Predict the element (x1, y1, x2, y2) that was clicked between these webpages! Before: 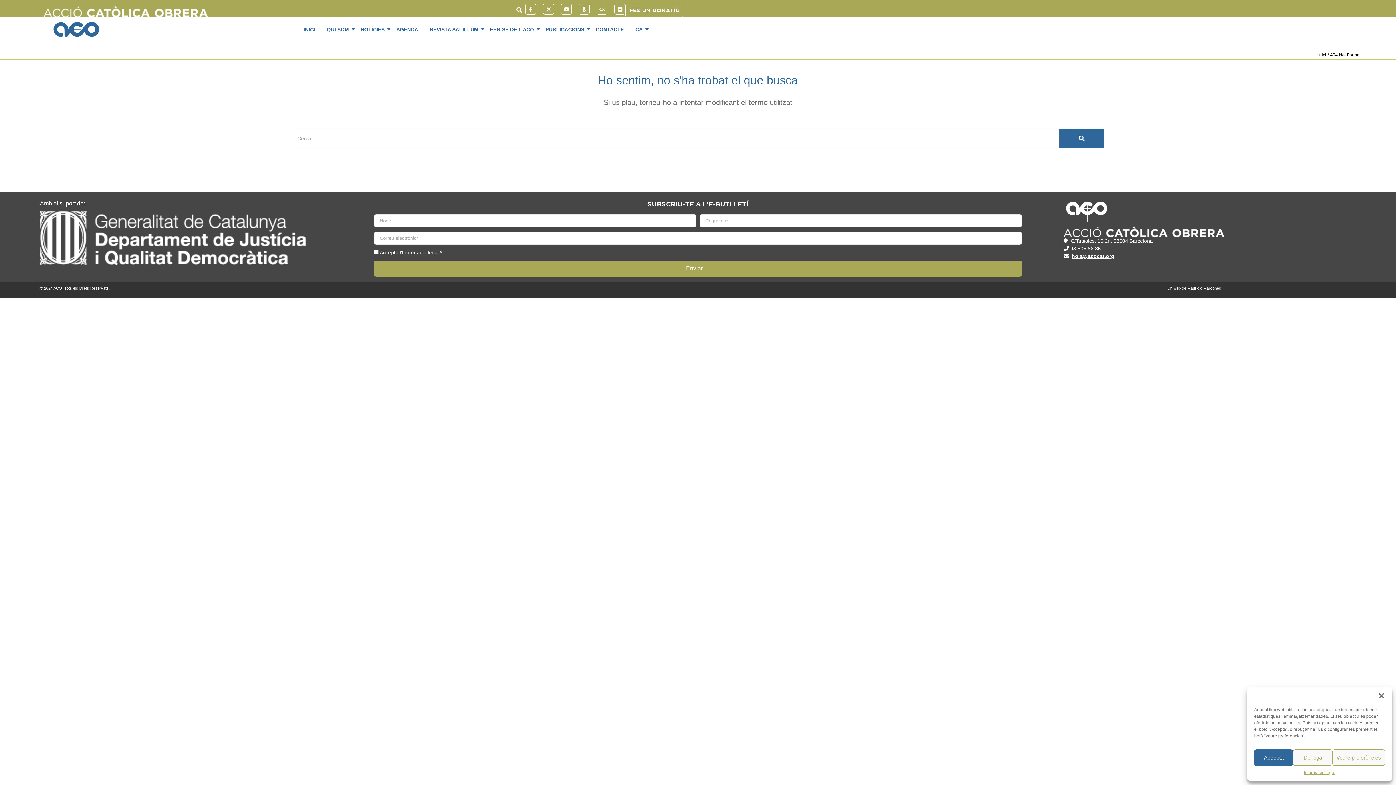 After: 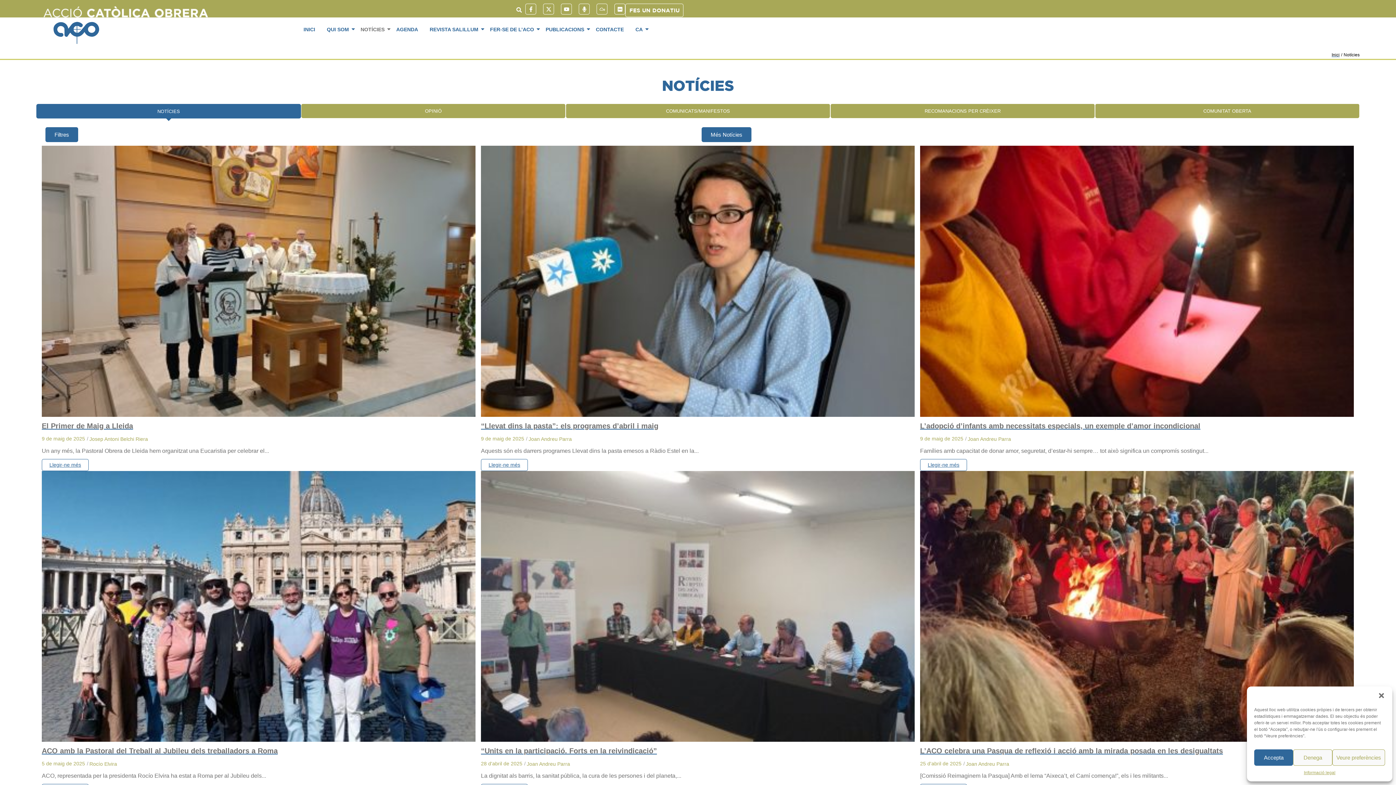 Action: label: NOTÍCIES bbox: (358, 20, 387, 37)